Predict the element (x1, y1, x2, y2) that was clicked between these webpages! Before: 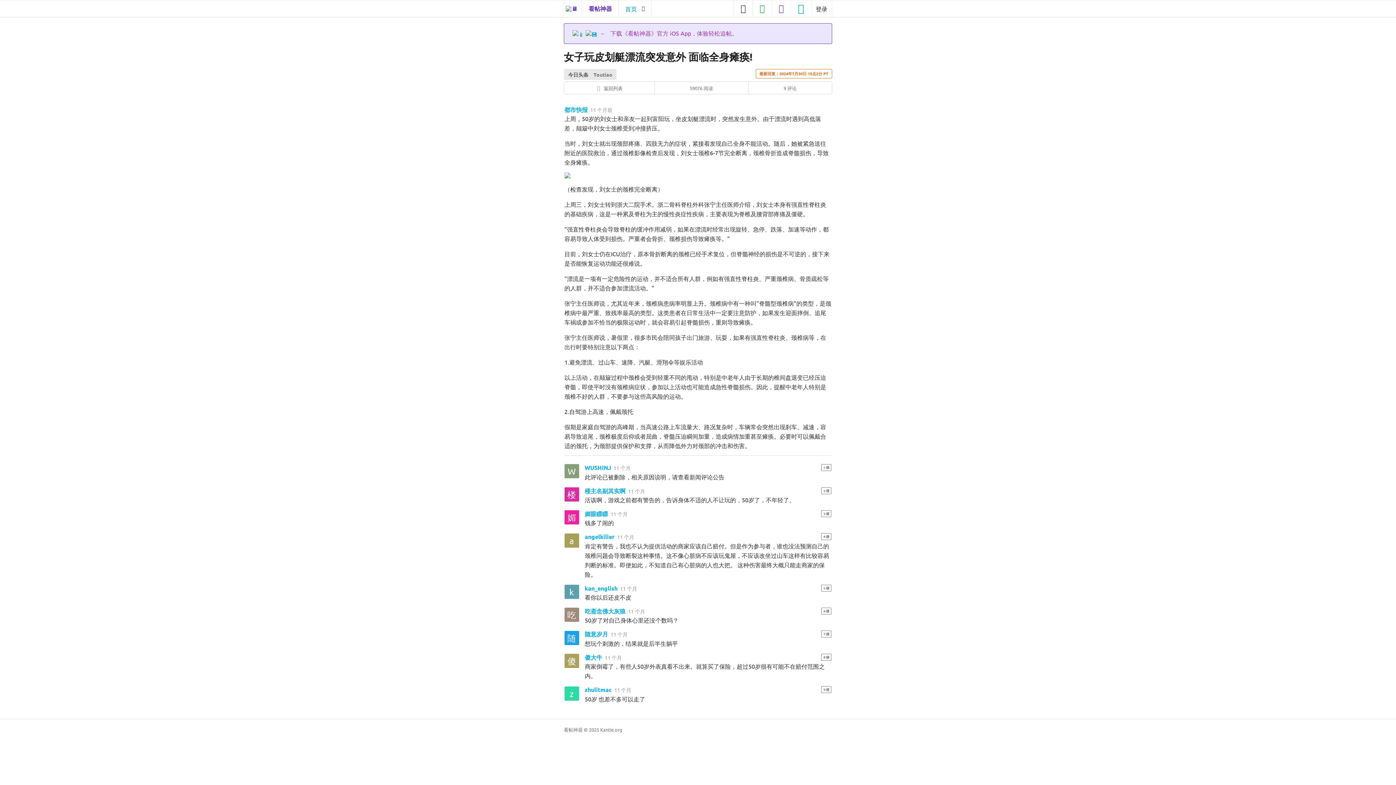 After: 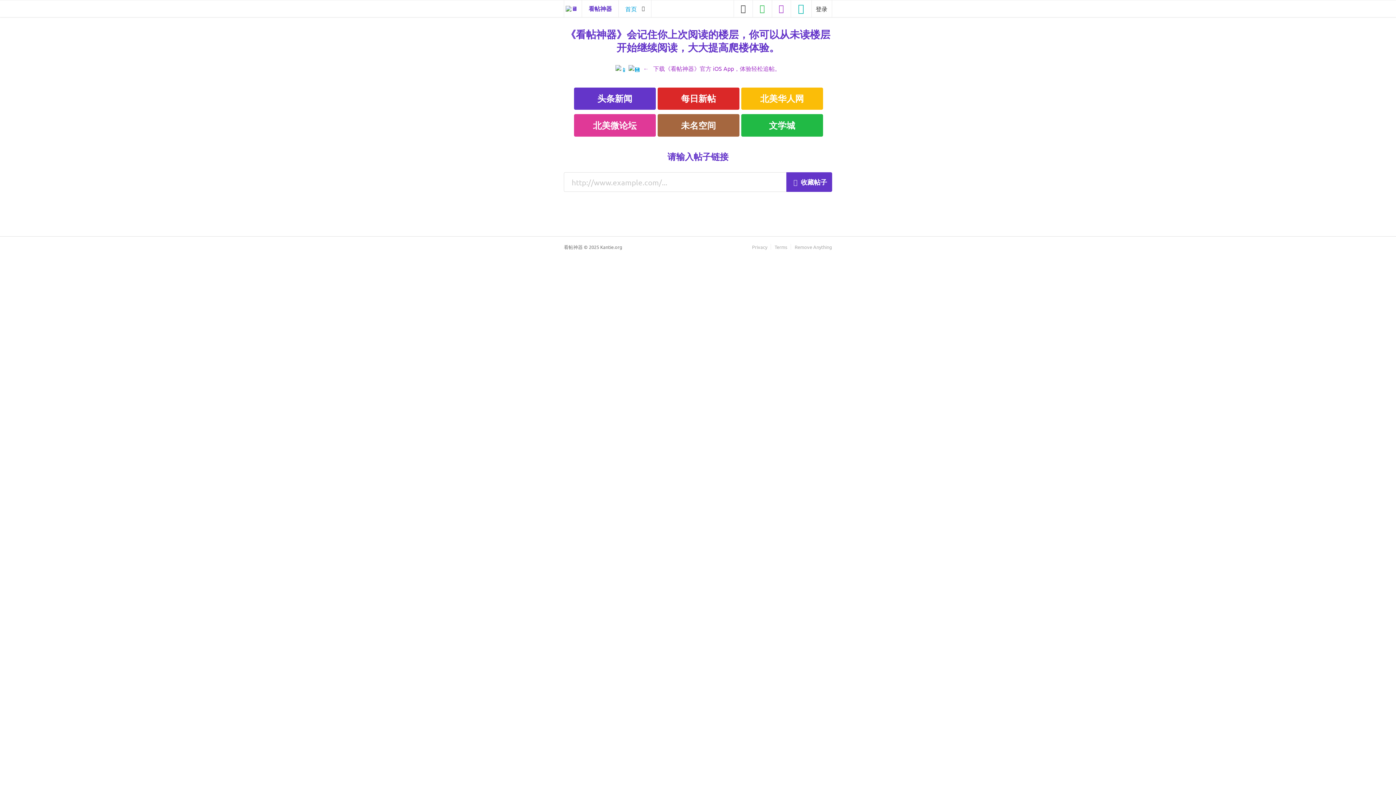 Action: bbox: (564, 0, 582, 16)